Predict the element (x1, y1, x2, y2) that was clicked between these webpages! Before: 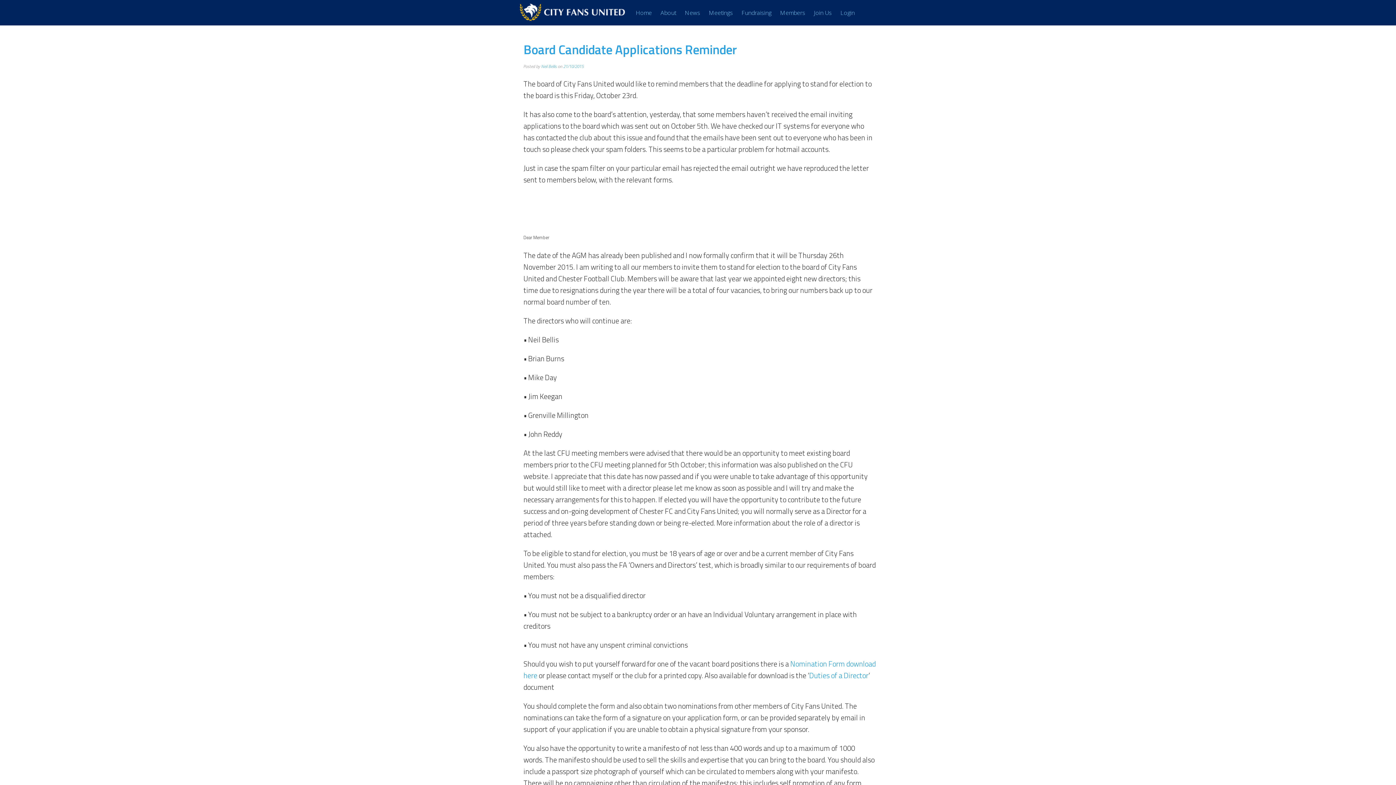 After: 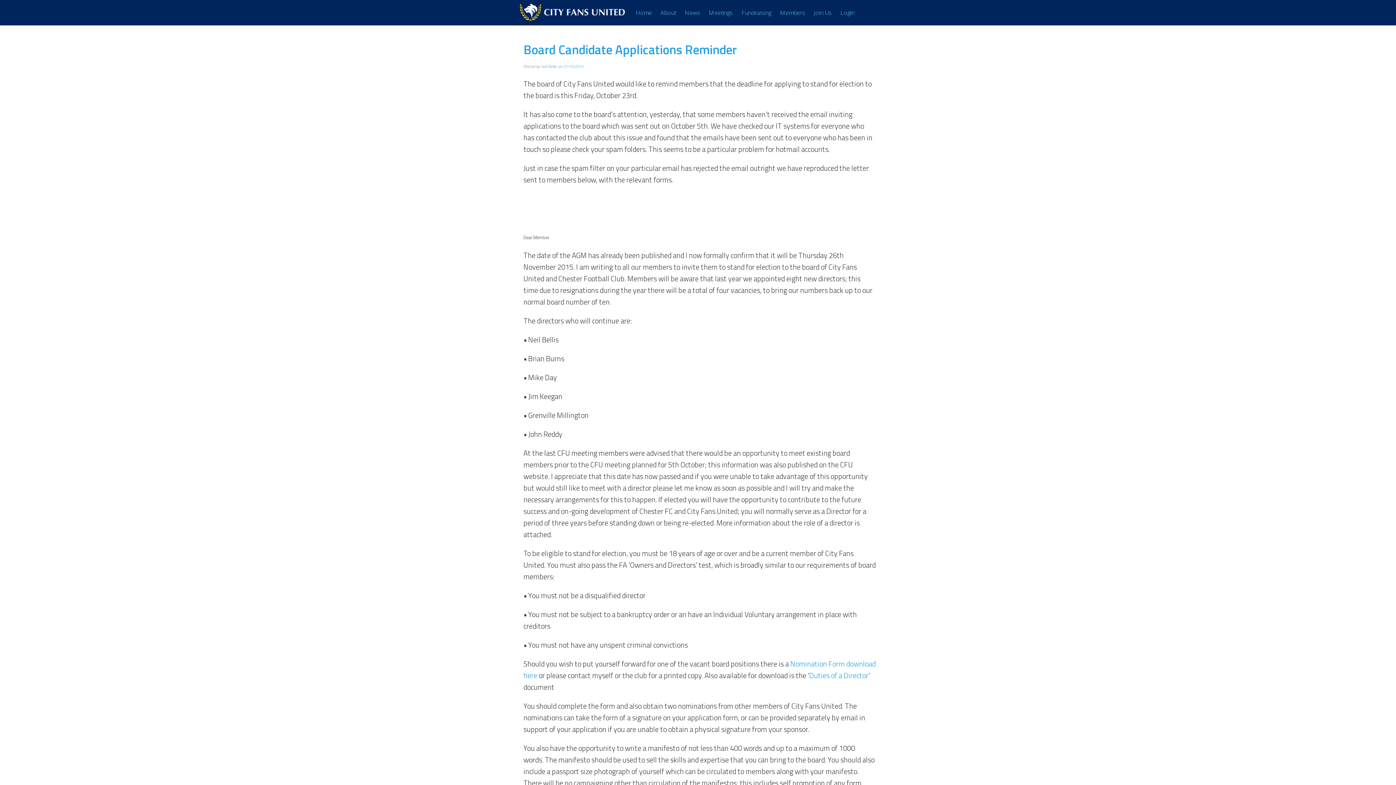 Action: bbox: (563, 63, 584, 69) label: 21/10/2015